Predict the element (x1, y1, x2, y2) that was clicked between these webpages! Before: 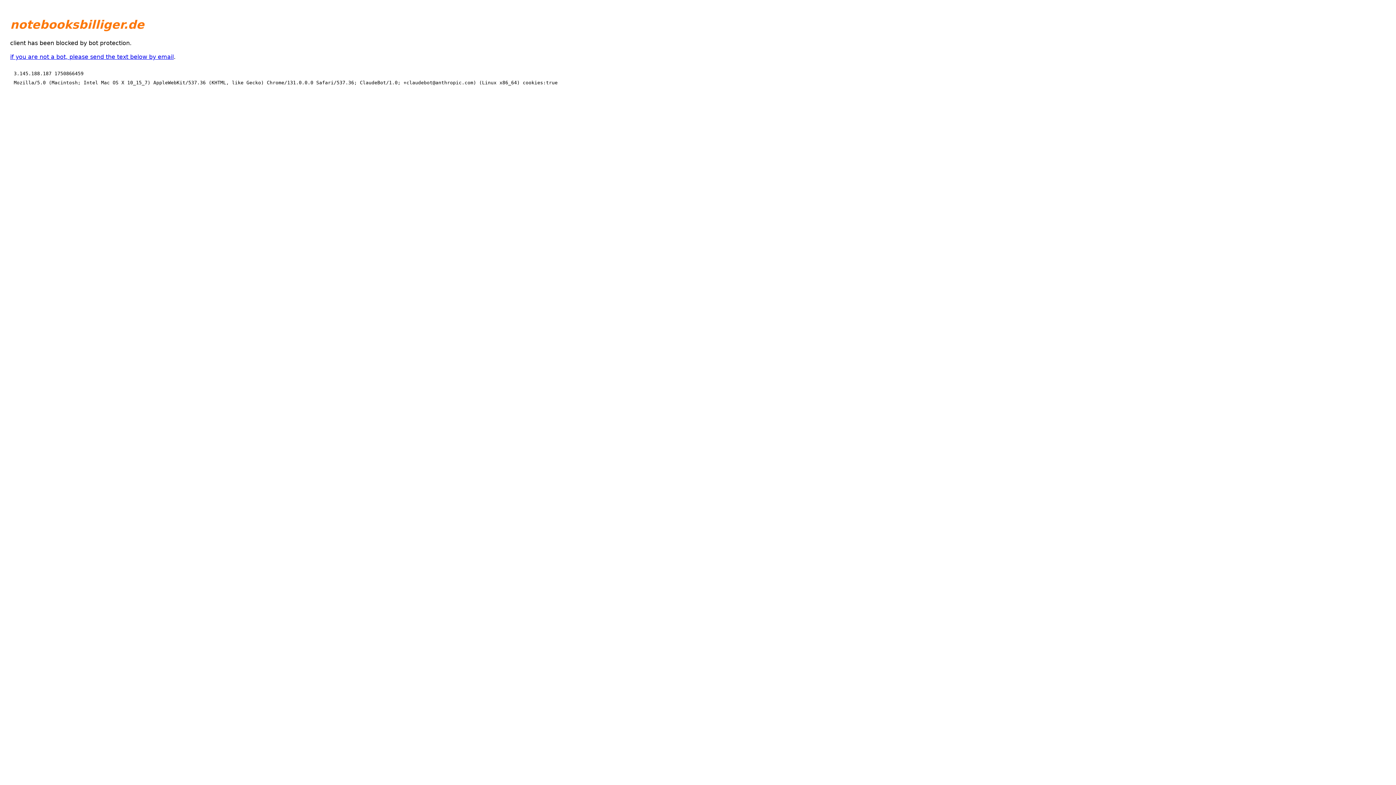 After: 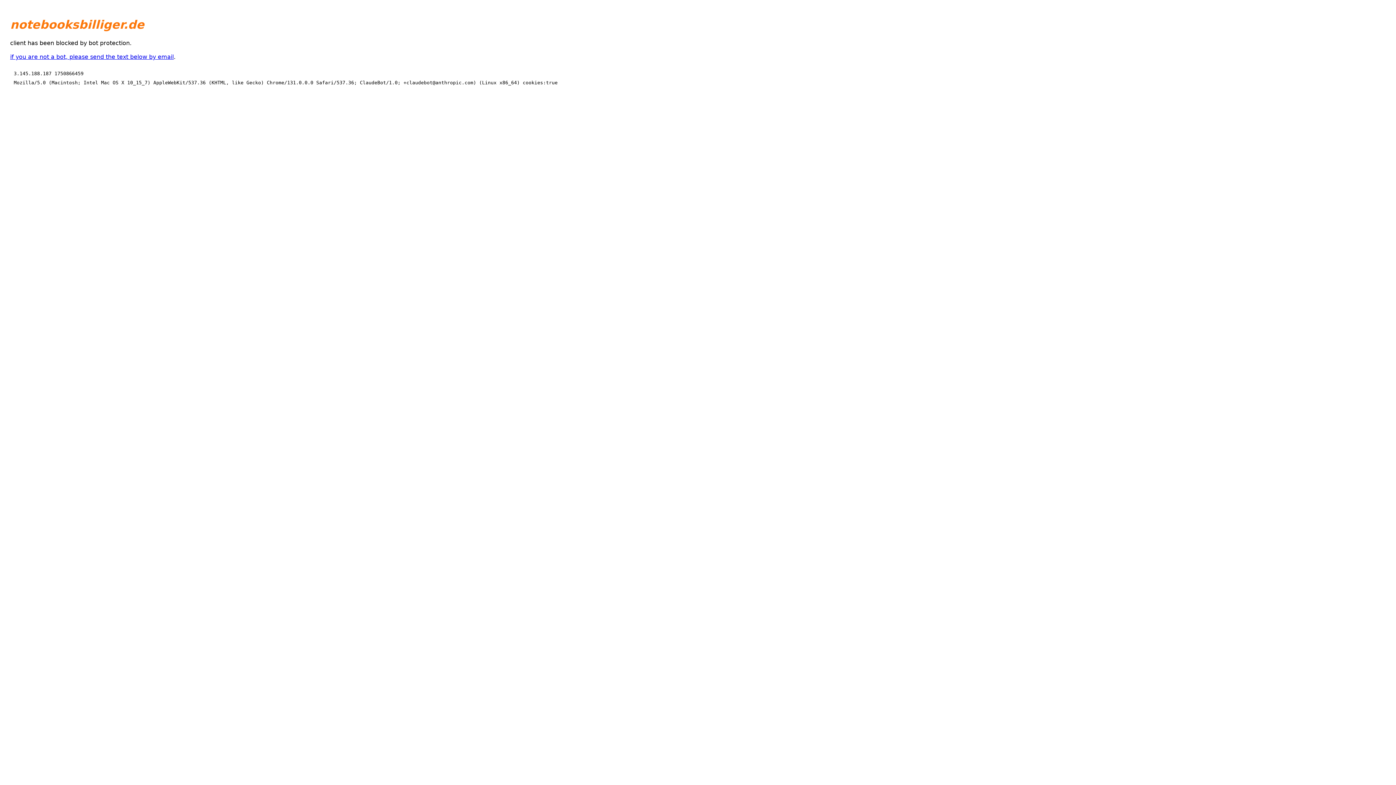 Action: bbox: (10, 53, 173, 60) label: if you are not a bot, please send the text below by email